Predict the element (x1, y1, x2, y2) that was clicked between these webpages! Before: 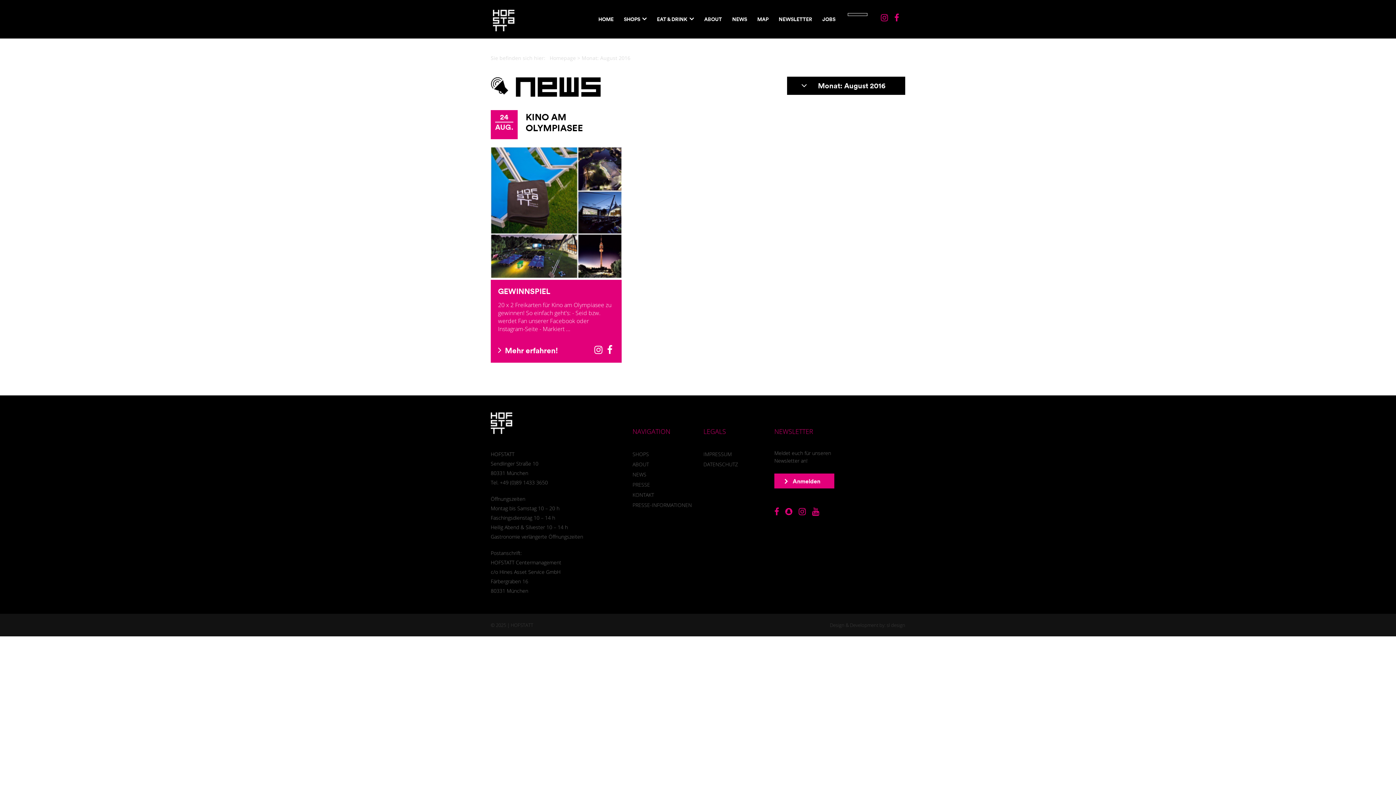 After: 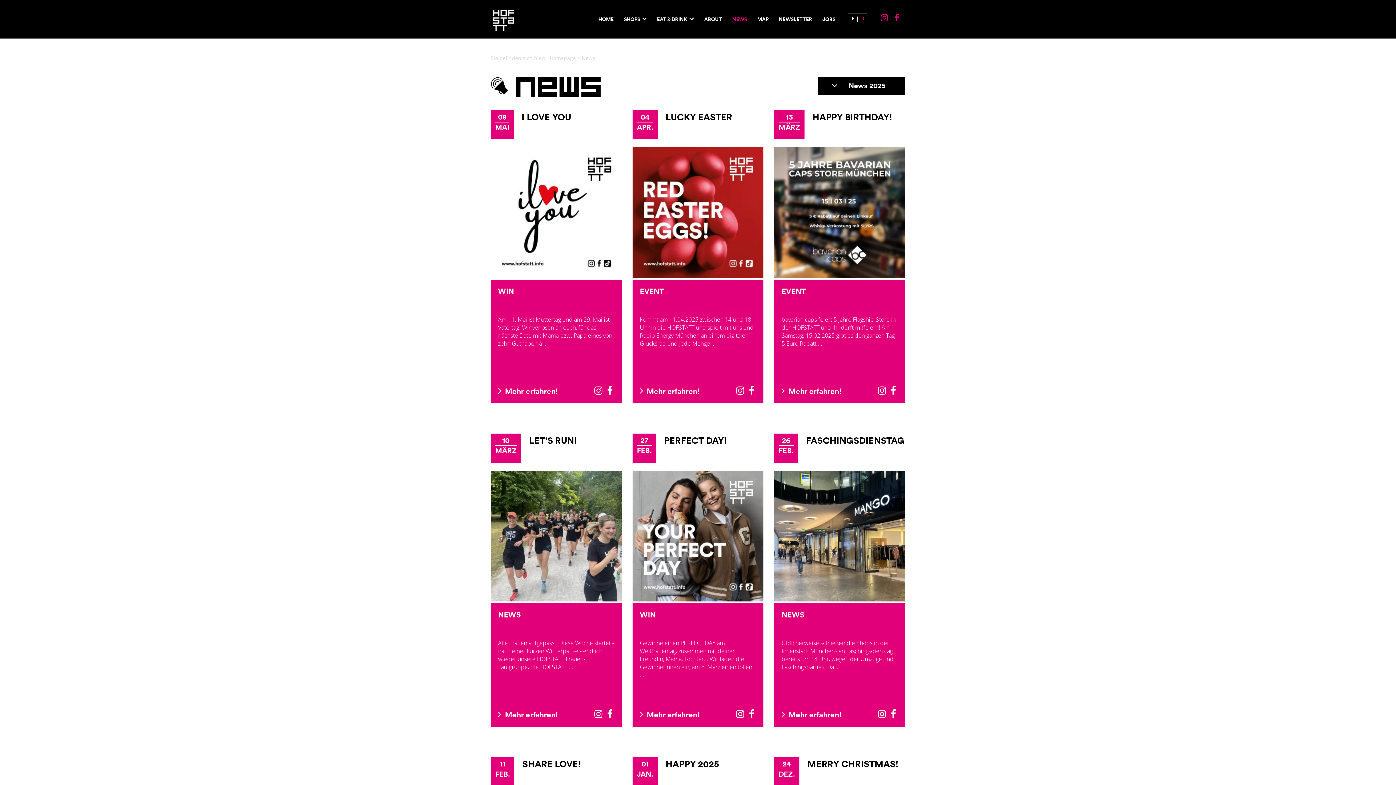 Action: label: NEWS bbox: (632, 469, 692, 480)